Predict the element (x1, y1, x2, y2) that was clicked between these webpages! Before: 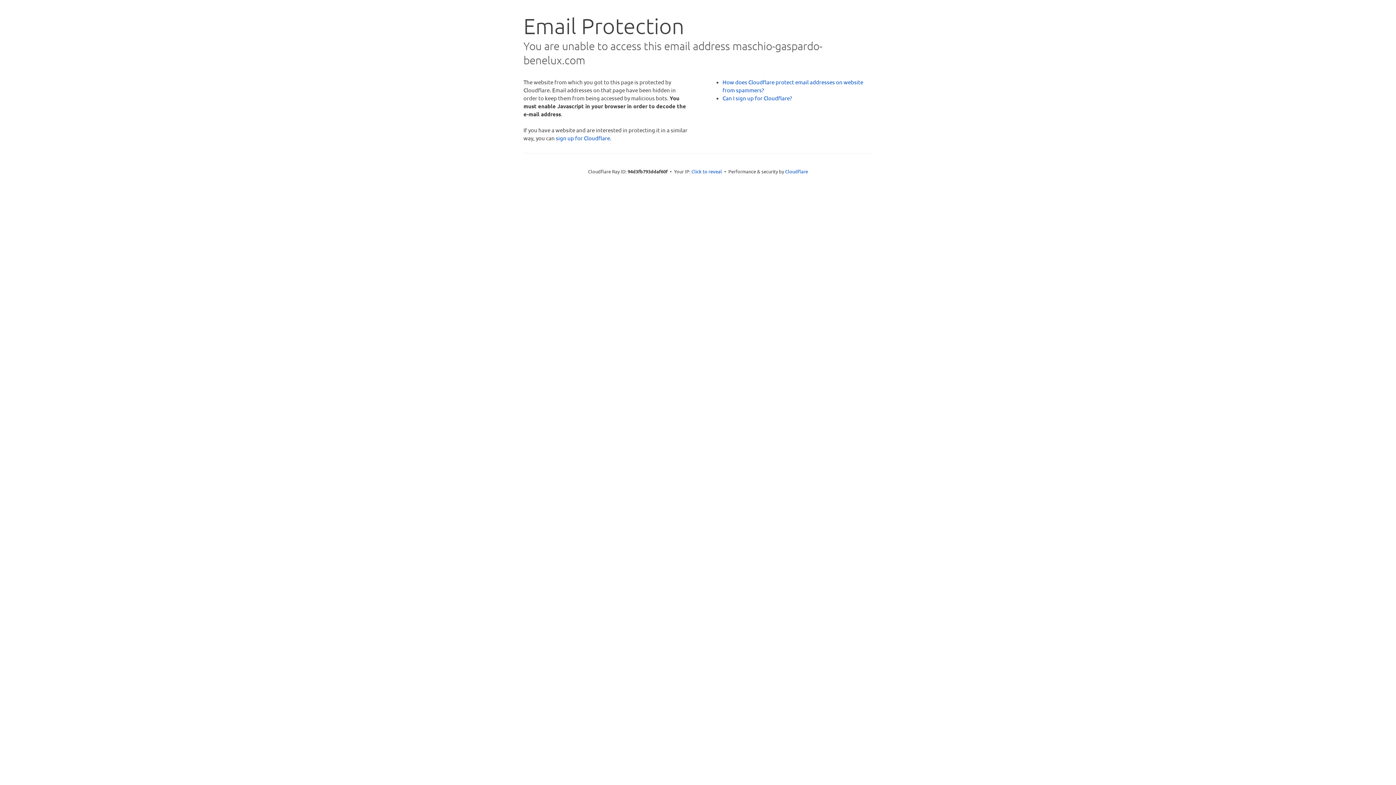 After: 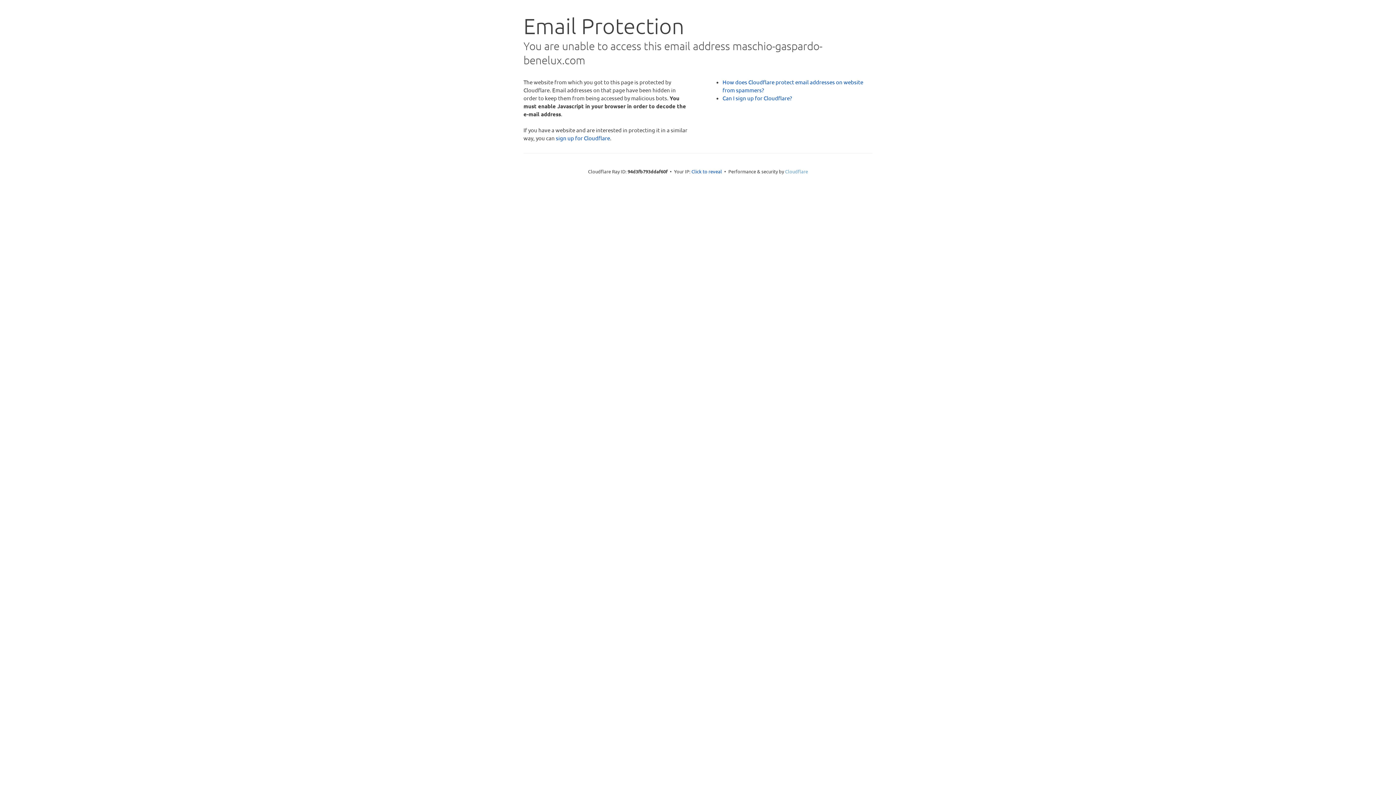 Action: label: Cloudflare bbox: (785, 168, 808, 174)